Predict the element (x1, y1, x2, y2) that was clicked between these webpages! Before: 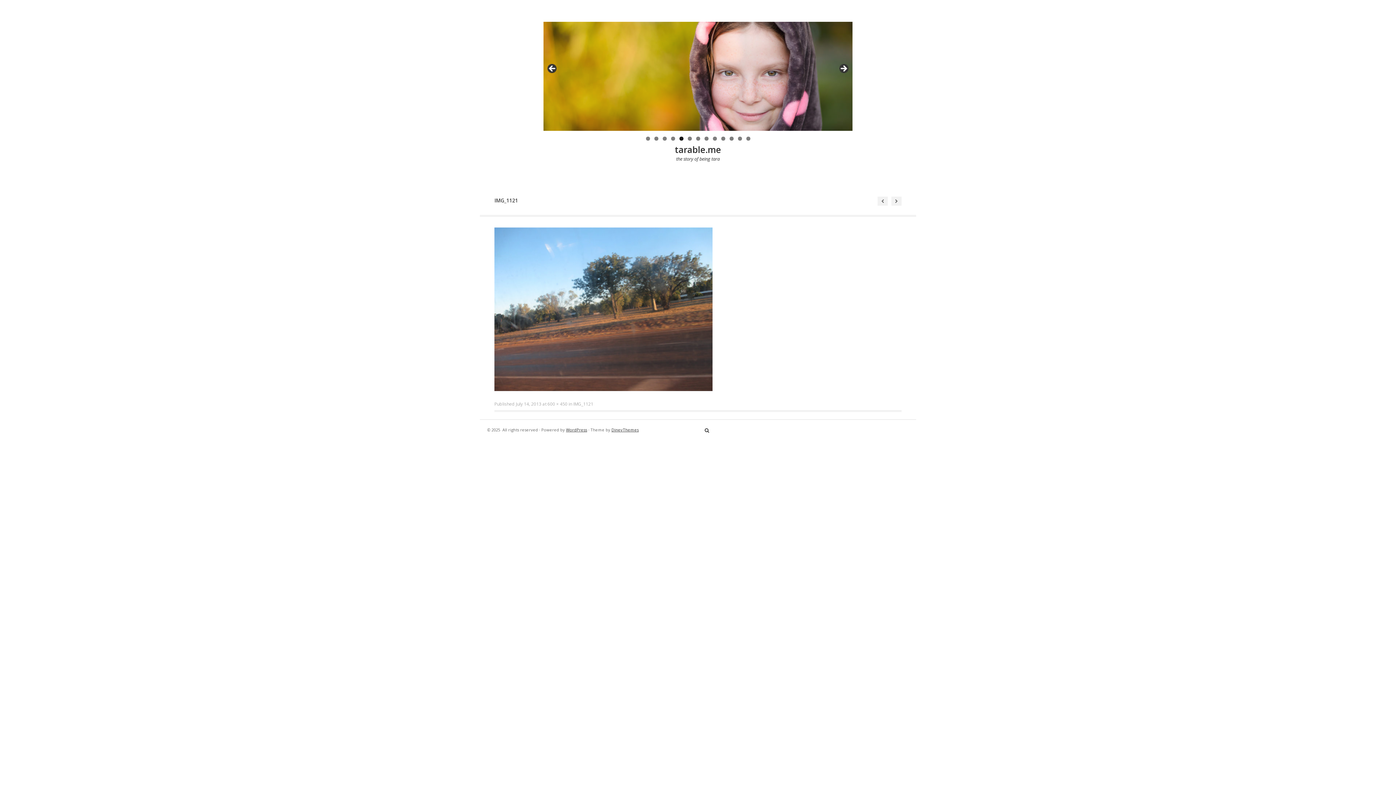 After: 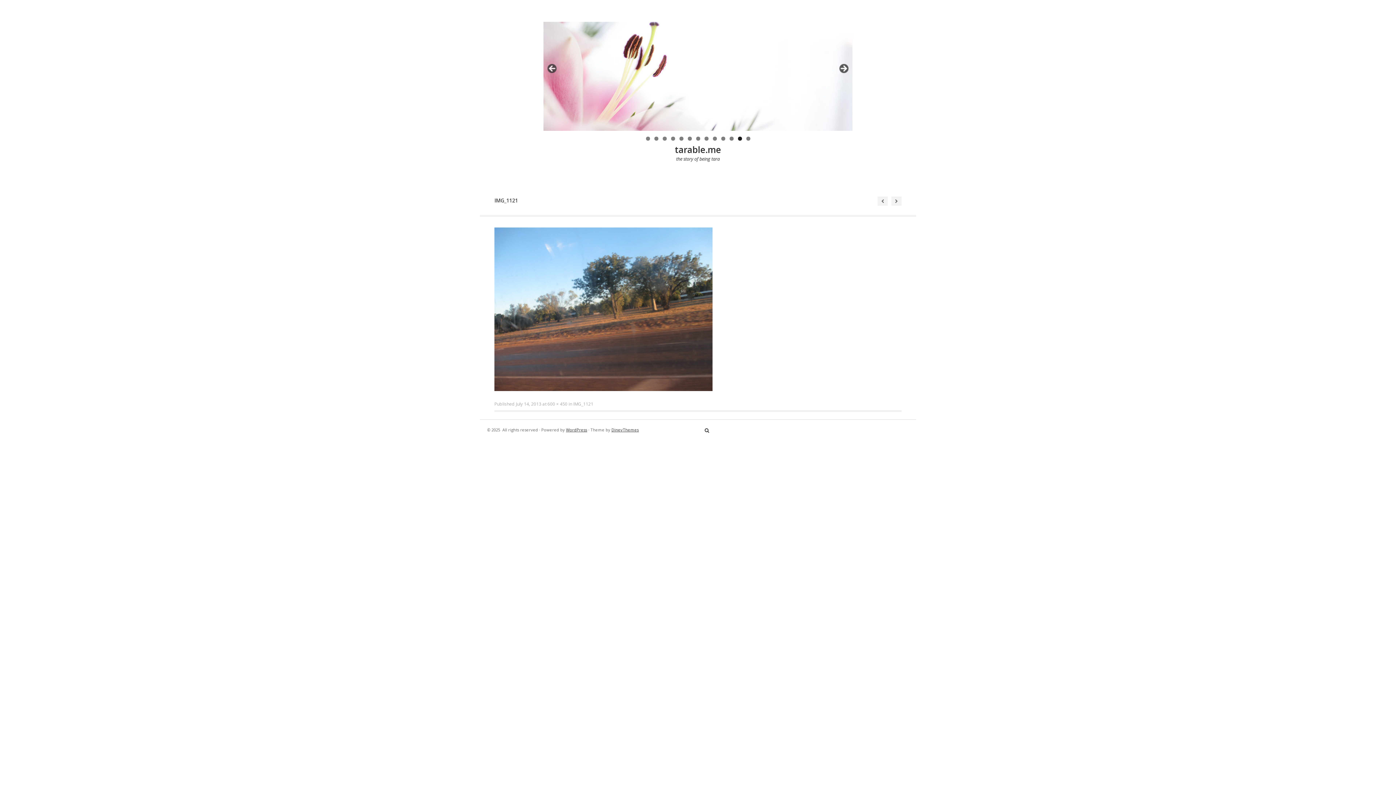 Action: label: 12 bbox: (738, 136, 742, 140)